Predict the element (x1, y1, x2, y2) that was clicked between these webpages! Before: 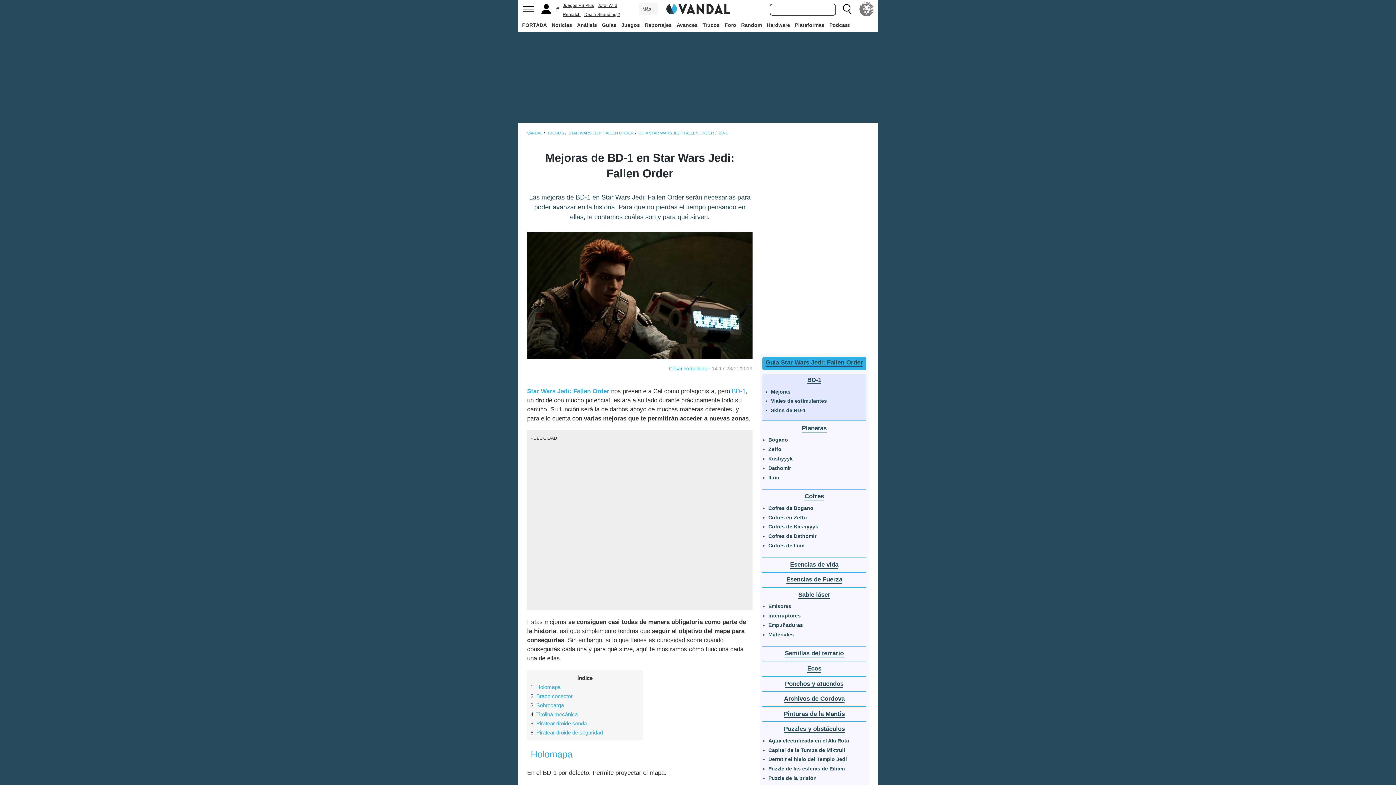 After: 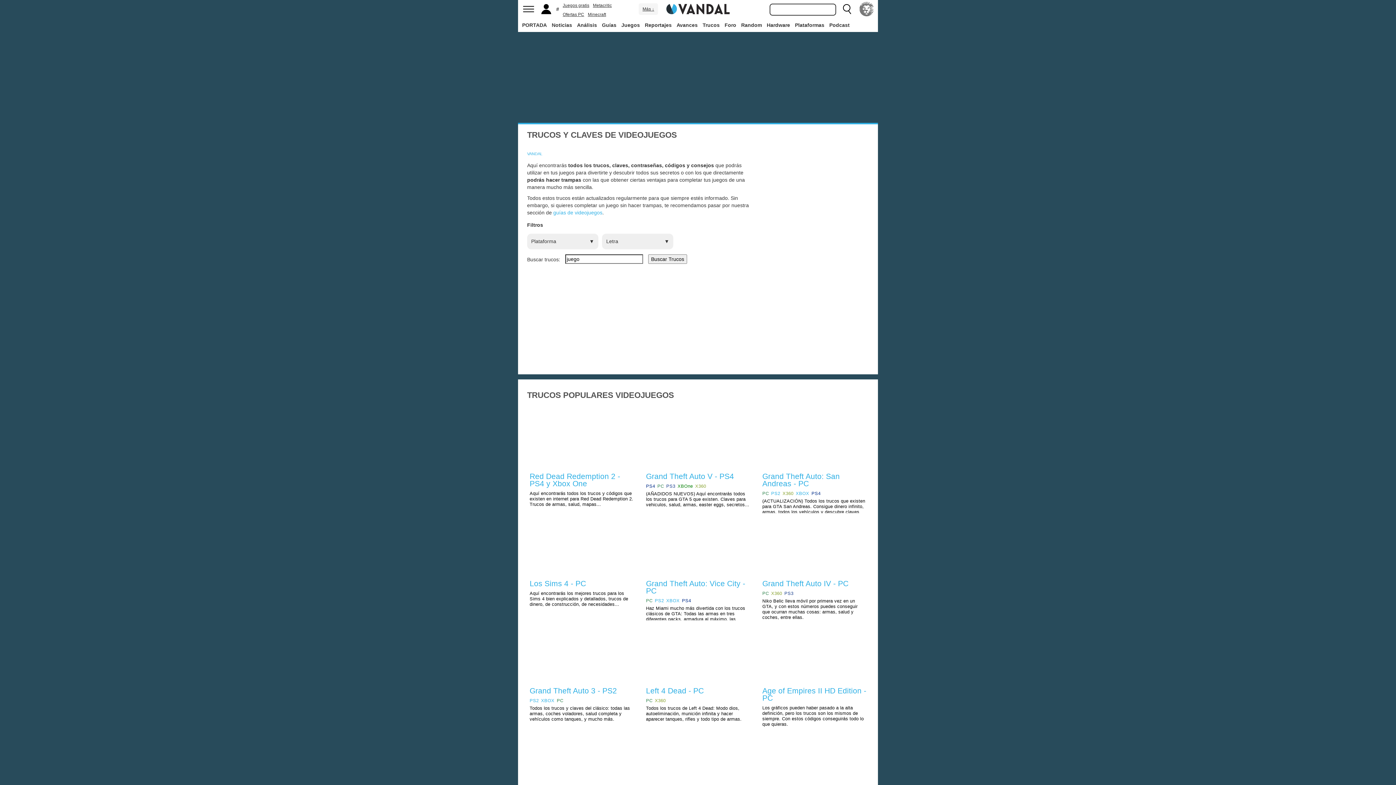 Action: label: Trucos bbox: (701, 18, 721, 31)